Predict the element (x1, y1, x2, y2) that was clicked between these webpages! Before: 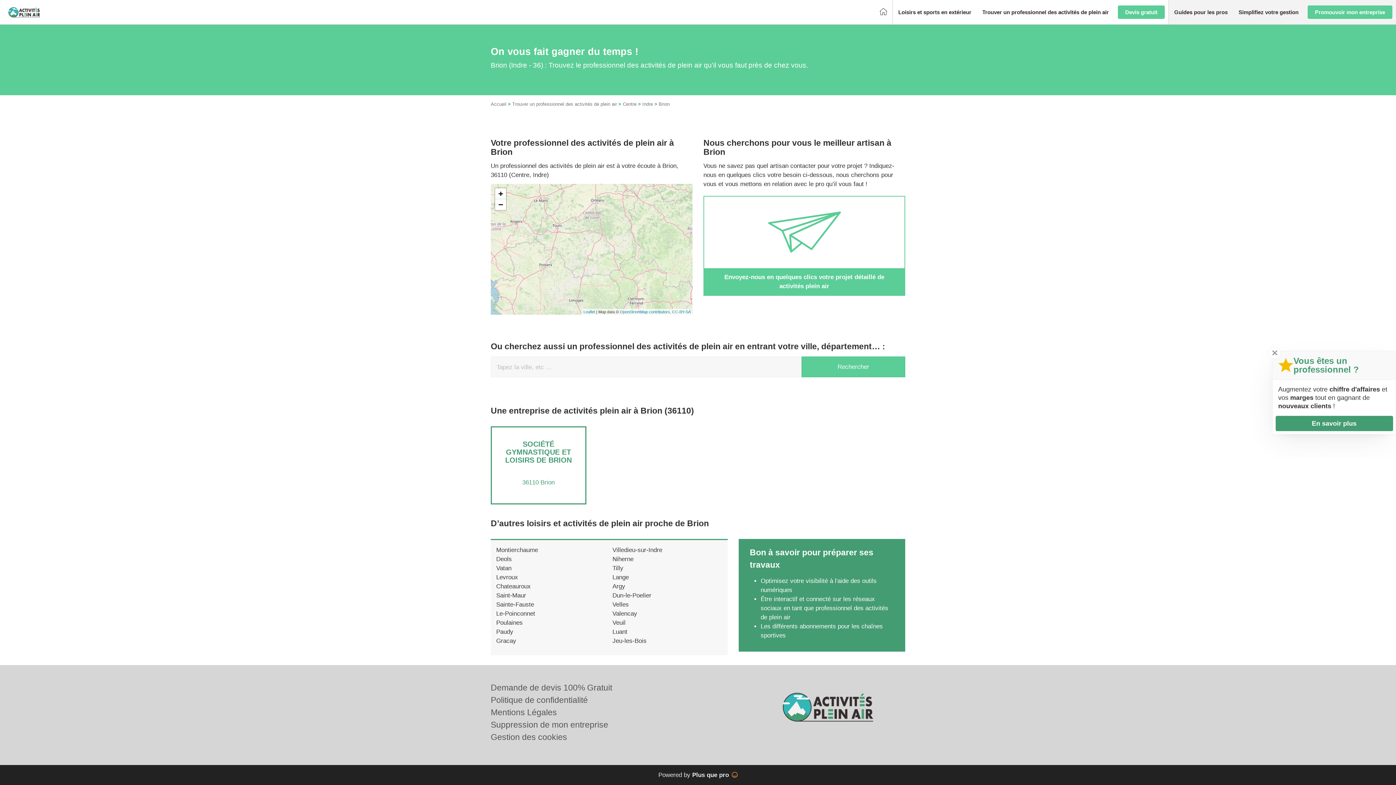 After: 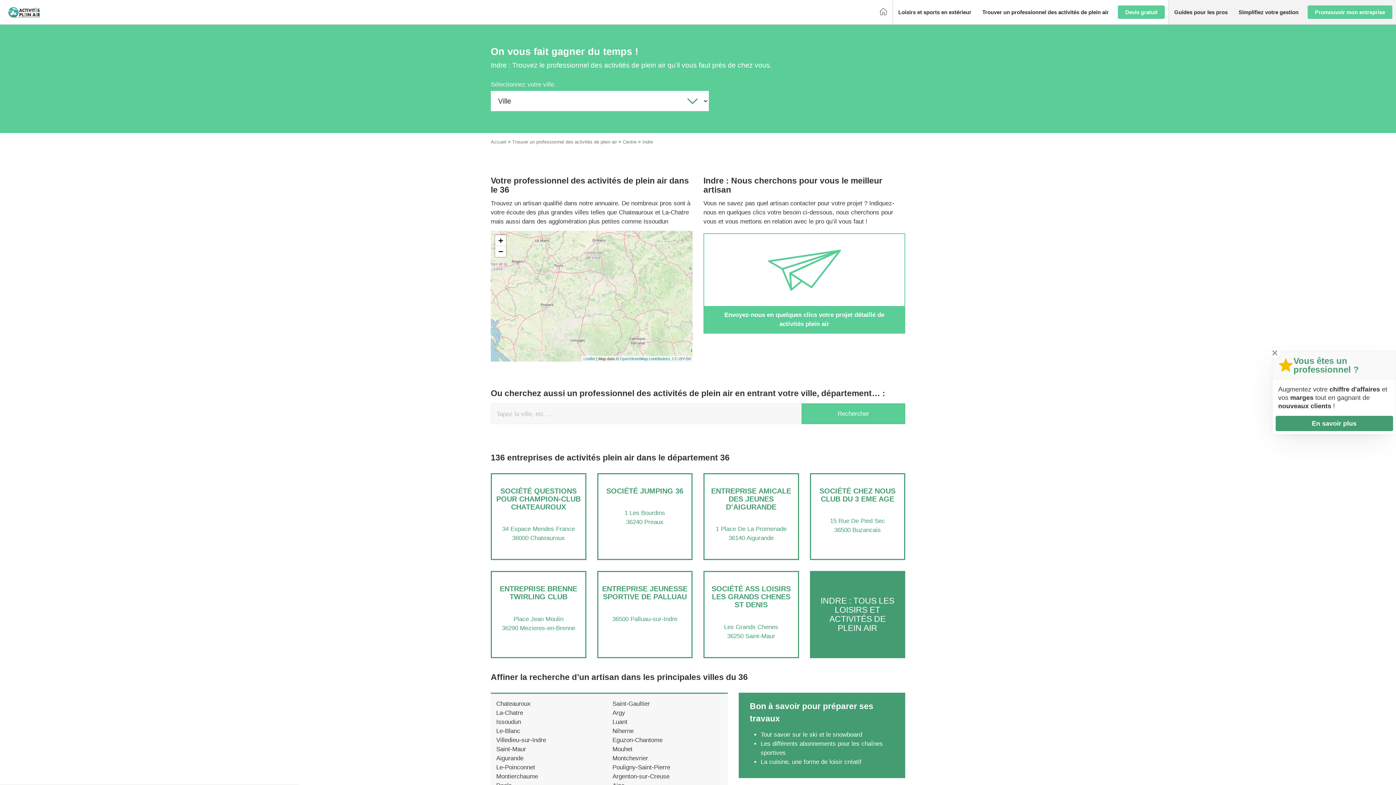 Action: bbox: (612, 592, 651, 599) label: Dun-le-Poelier